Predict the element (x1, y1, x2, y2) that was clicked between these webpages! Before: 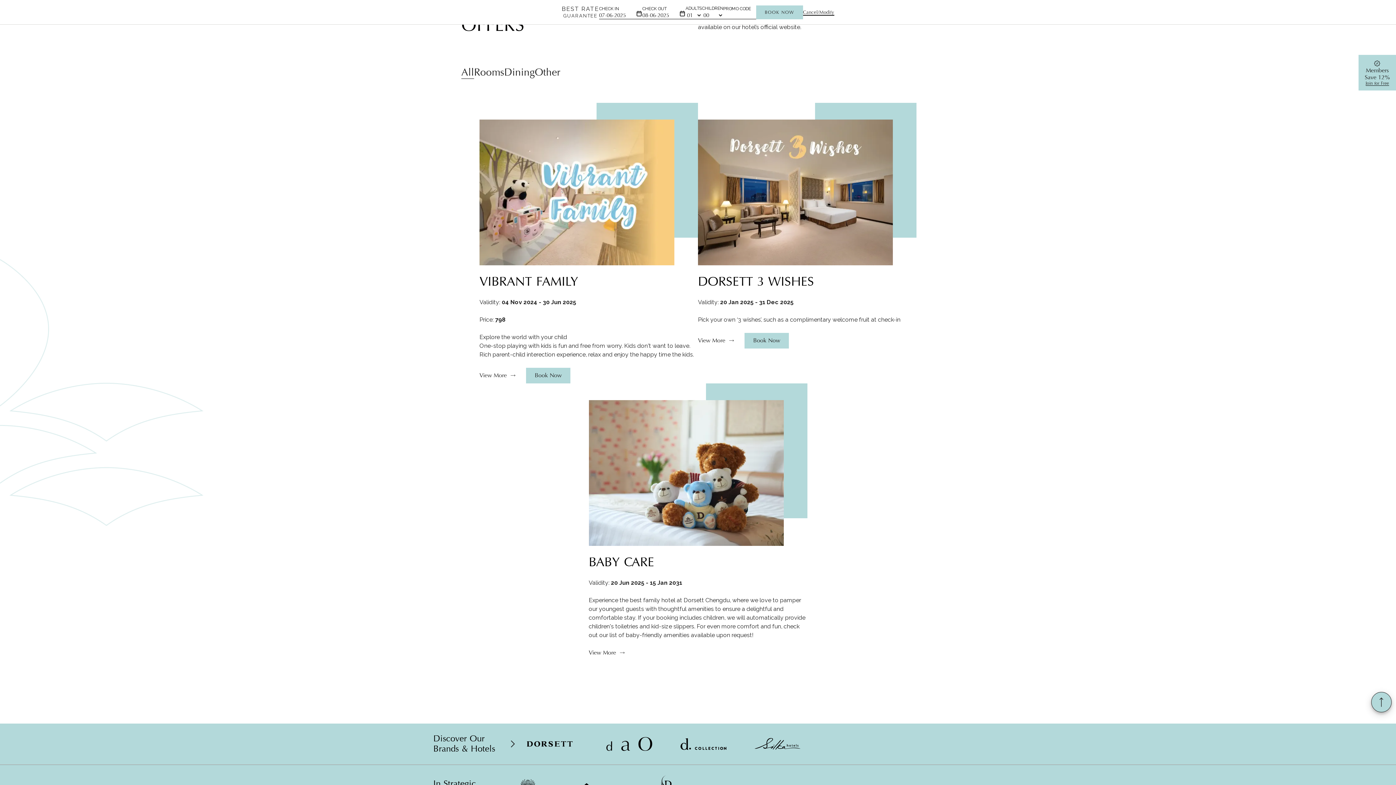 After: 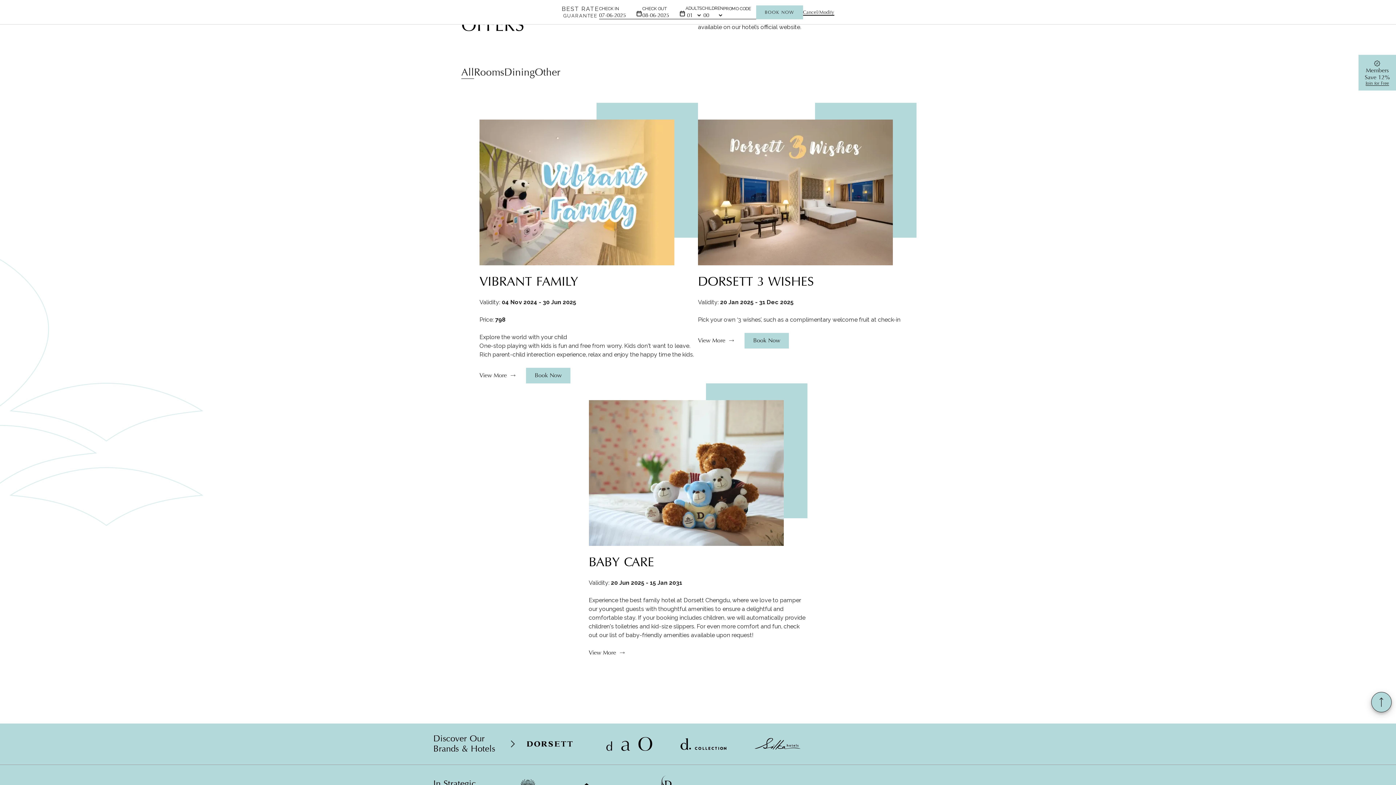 Action: bbox: (461, 66, 474, 78) label: All